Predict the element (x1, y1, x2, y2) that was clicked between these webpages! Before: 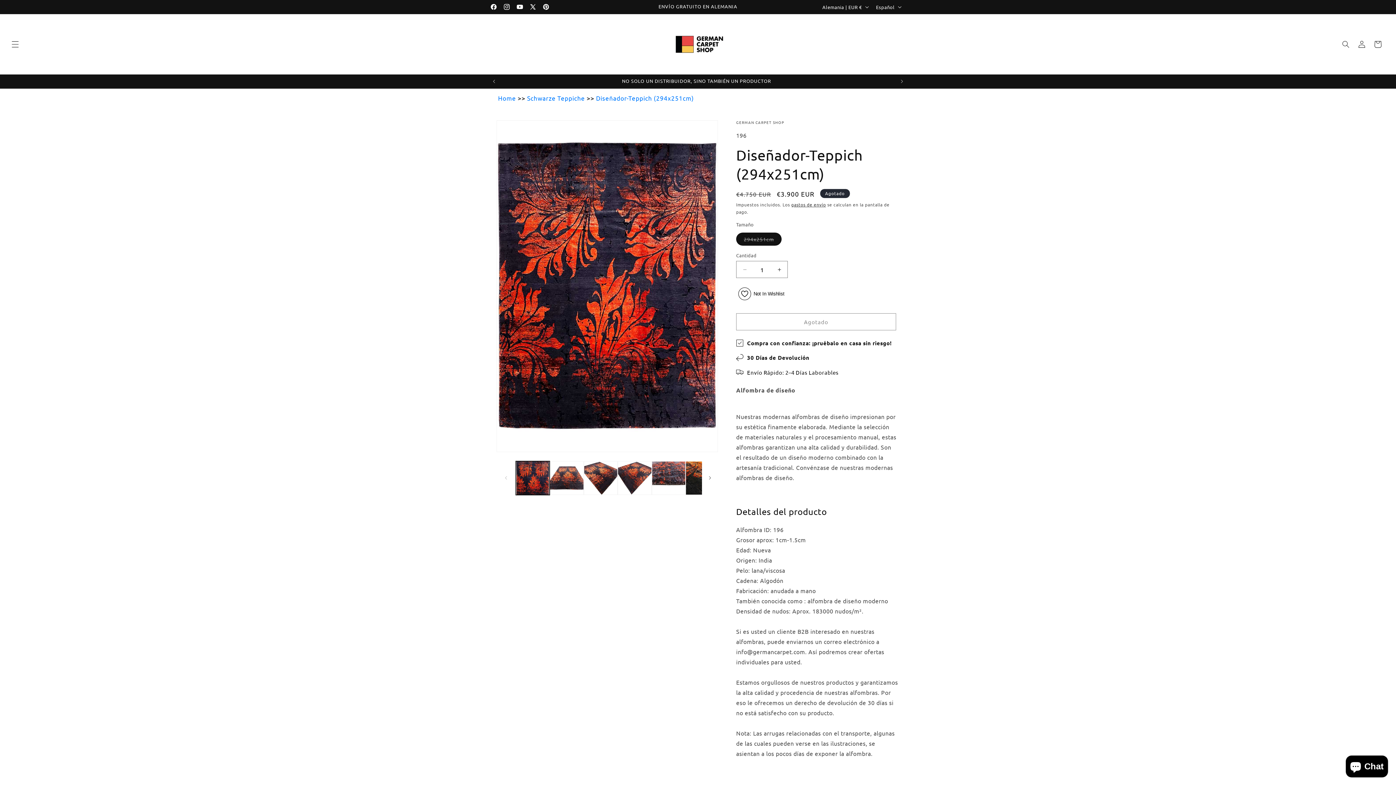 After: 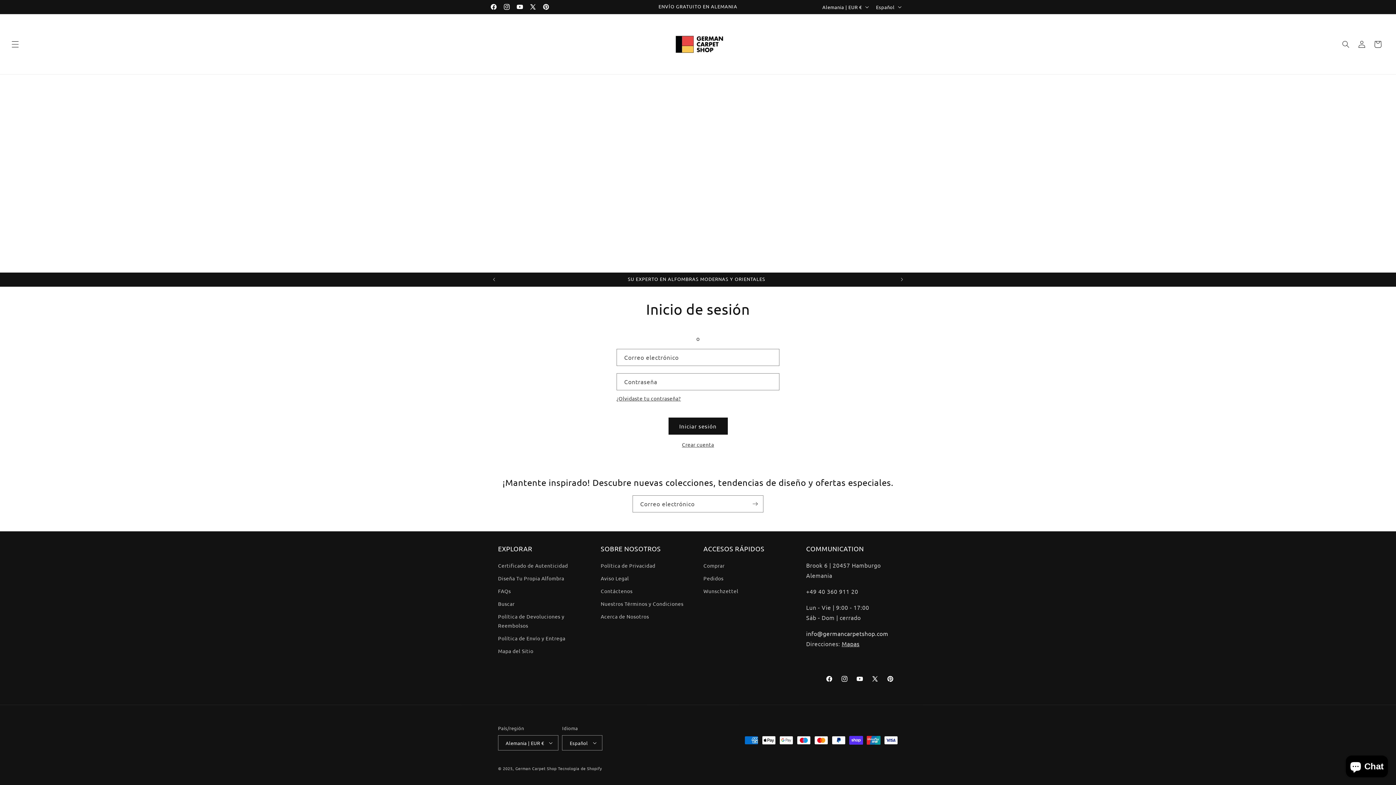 Action: label: Iniciar sesión bbox: (1354, 36, 1370, 52)